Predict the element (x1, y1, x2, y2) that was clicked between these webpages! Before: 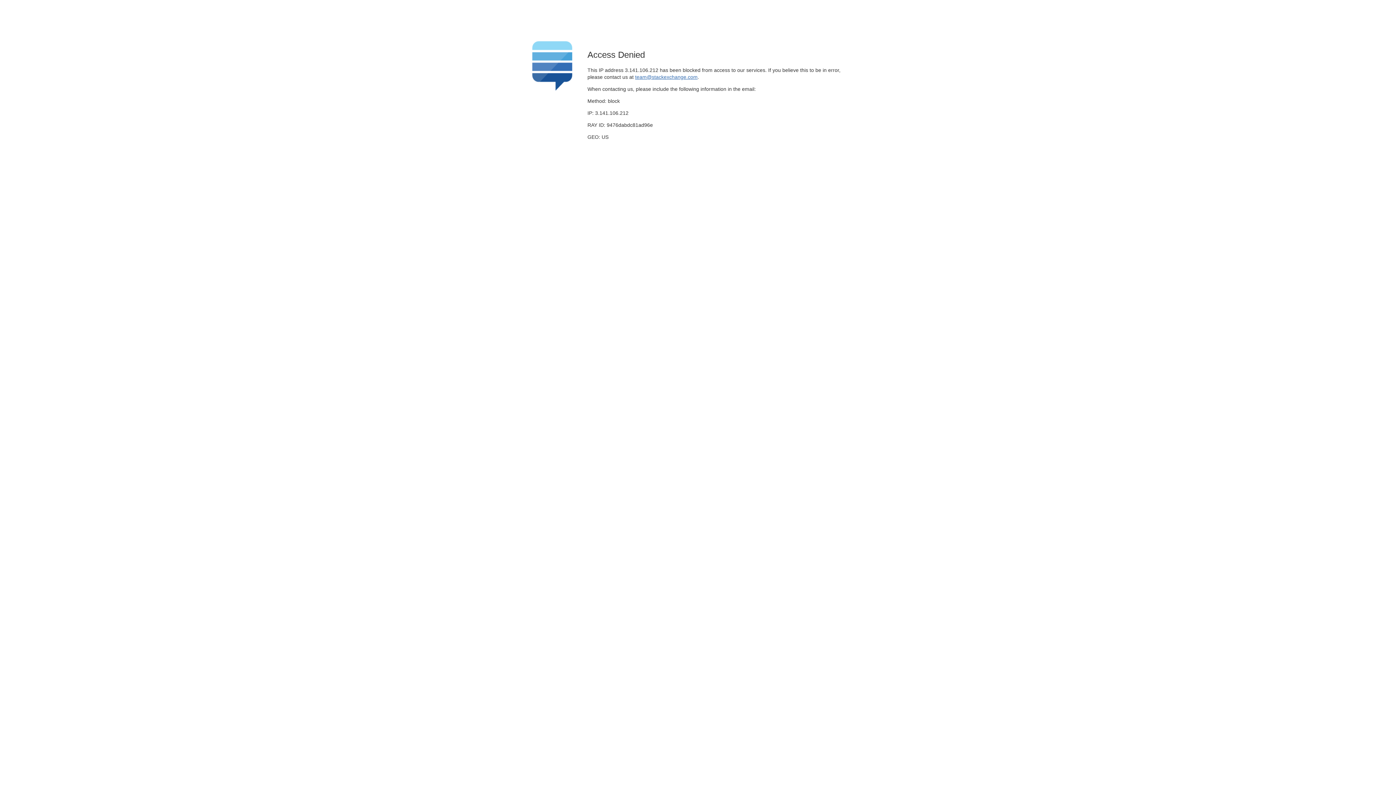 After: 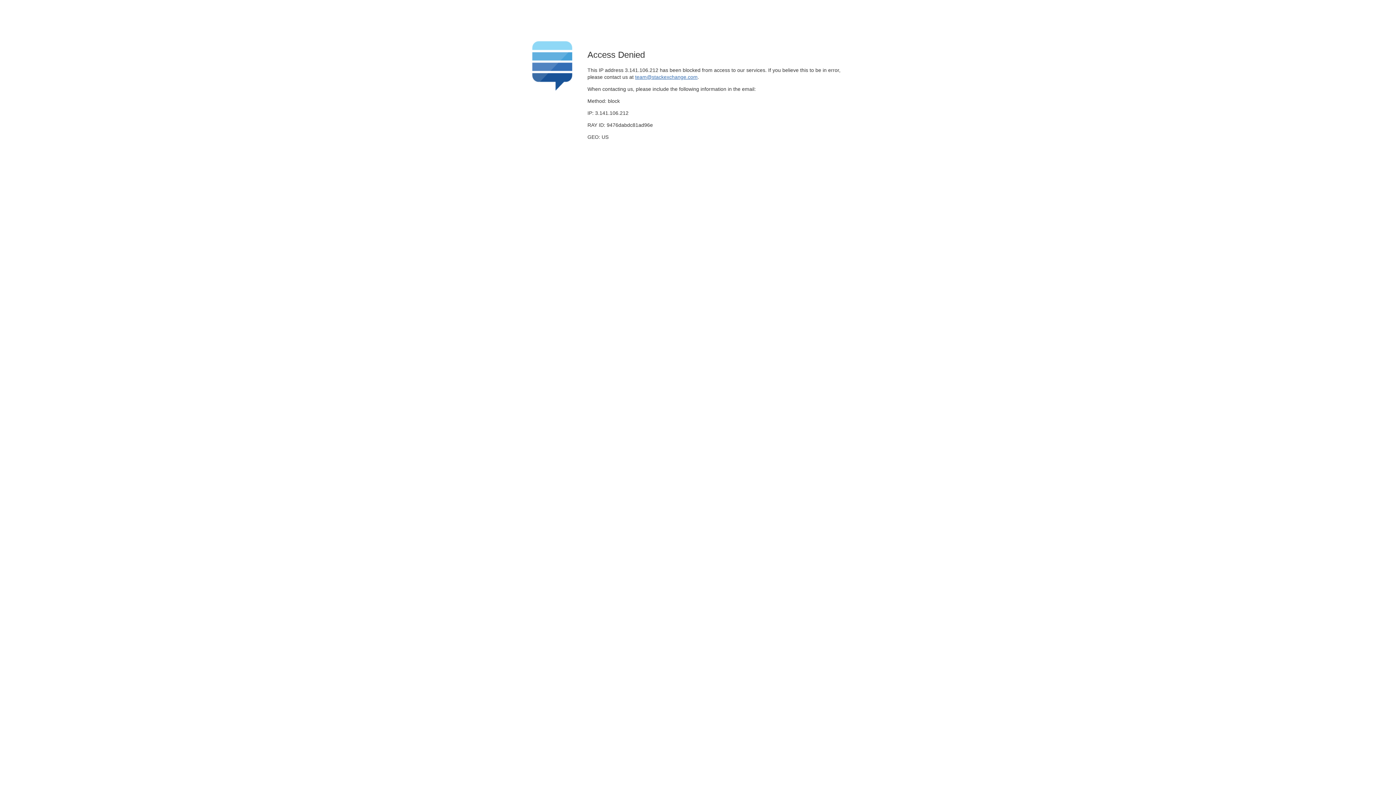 Action: label: team@stackexchange.com bbox: (635, 74, 697, 79)